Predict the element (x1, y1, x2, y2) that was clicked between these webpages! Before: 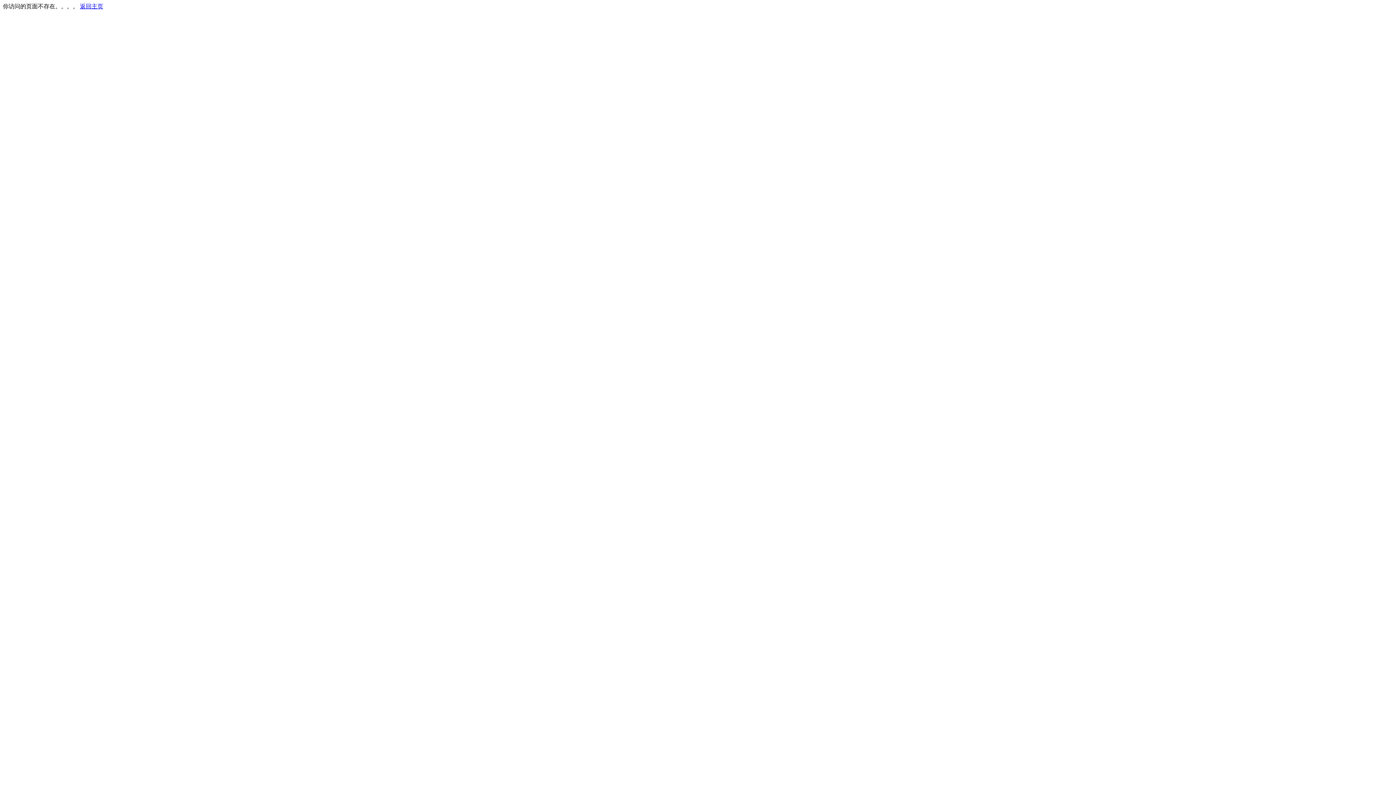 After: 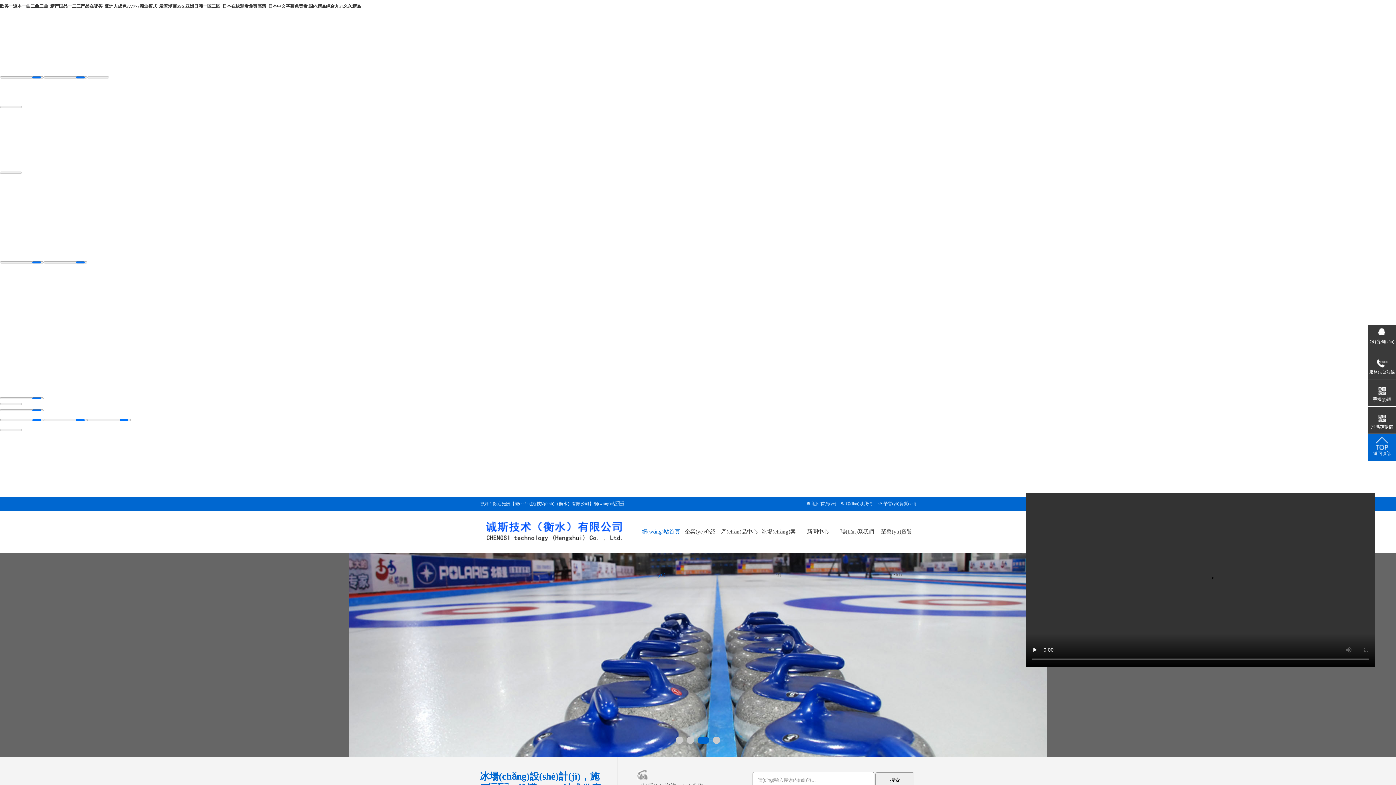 Action: bbox: (80, 3, 103, 9) label: 返回主页